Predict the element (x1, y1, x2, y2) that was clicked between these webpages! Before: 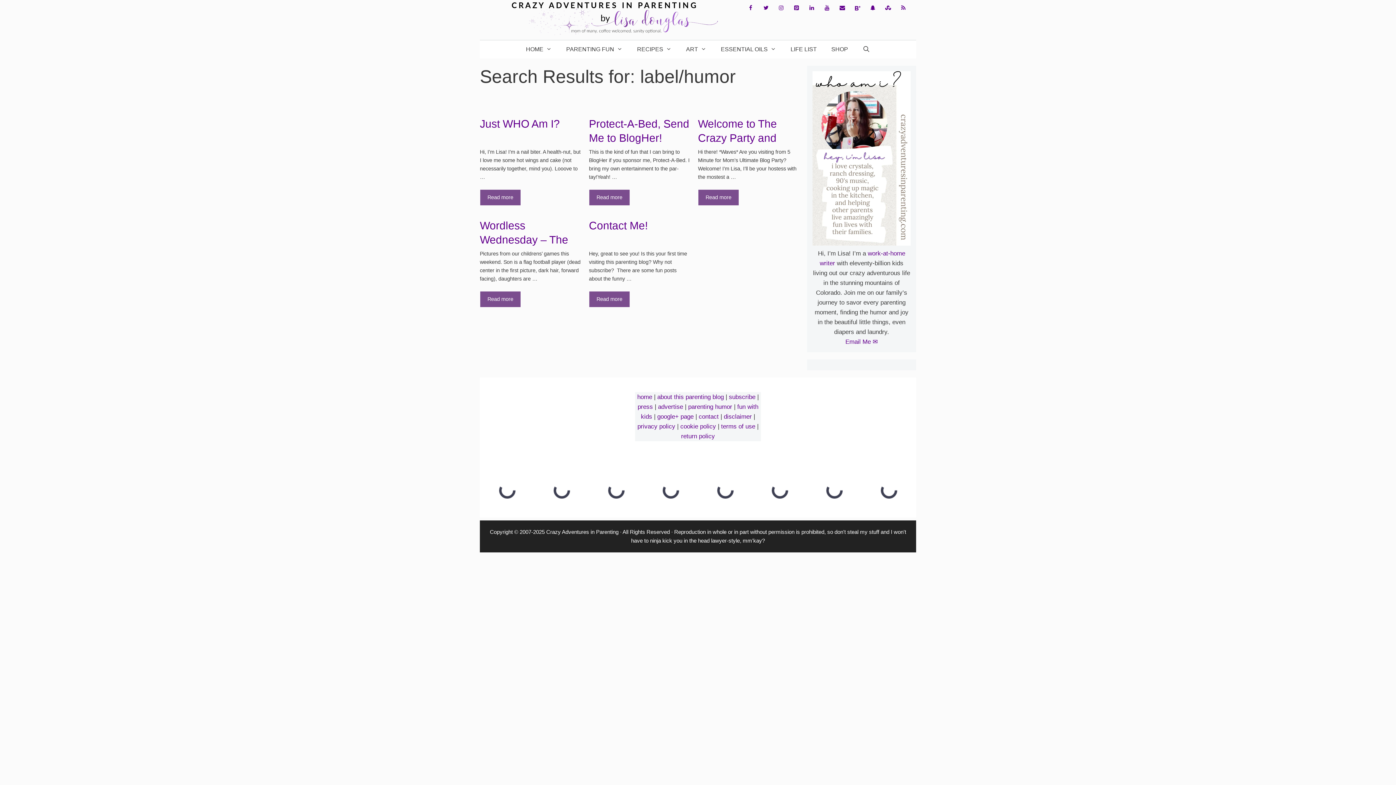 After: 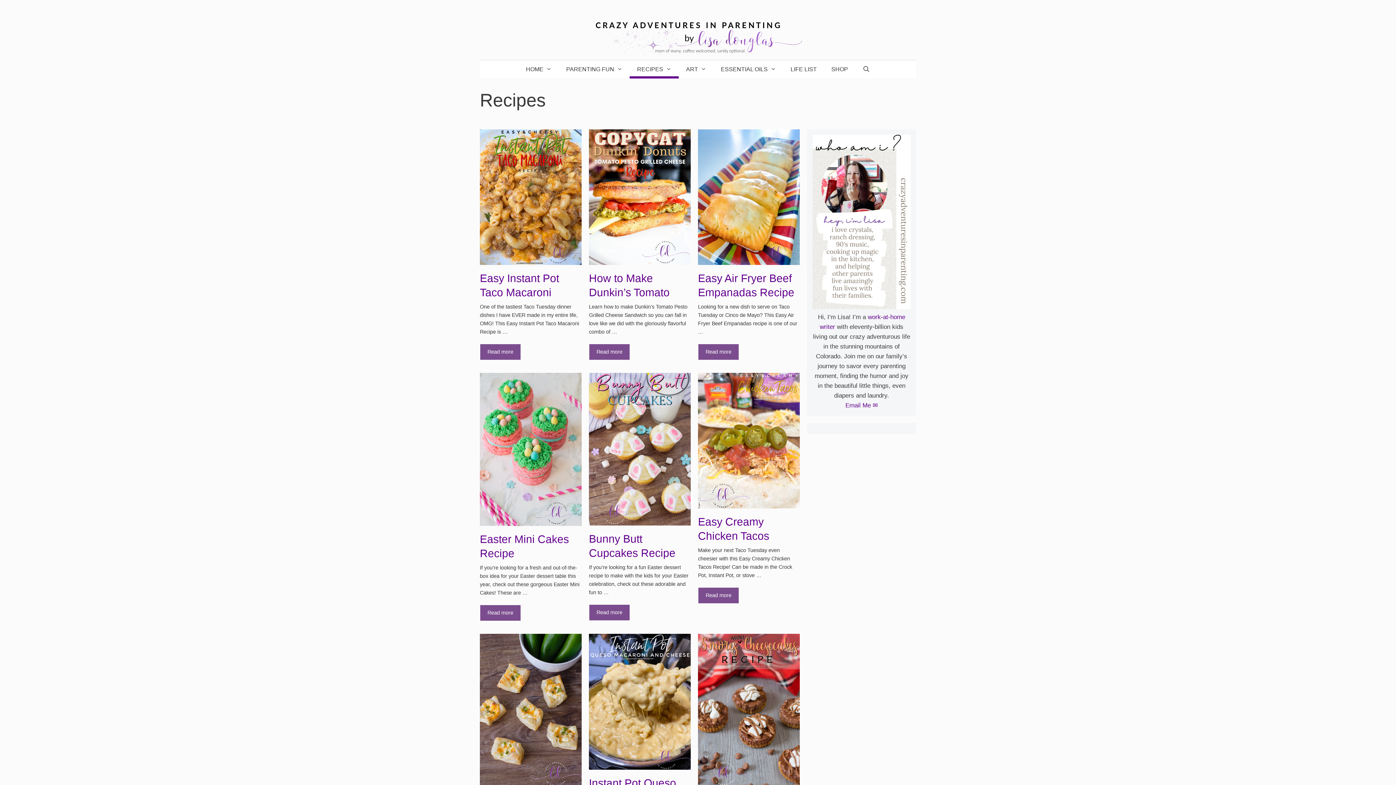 Action: label: RECIPES bbox: (629, 40, 678, 58)